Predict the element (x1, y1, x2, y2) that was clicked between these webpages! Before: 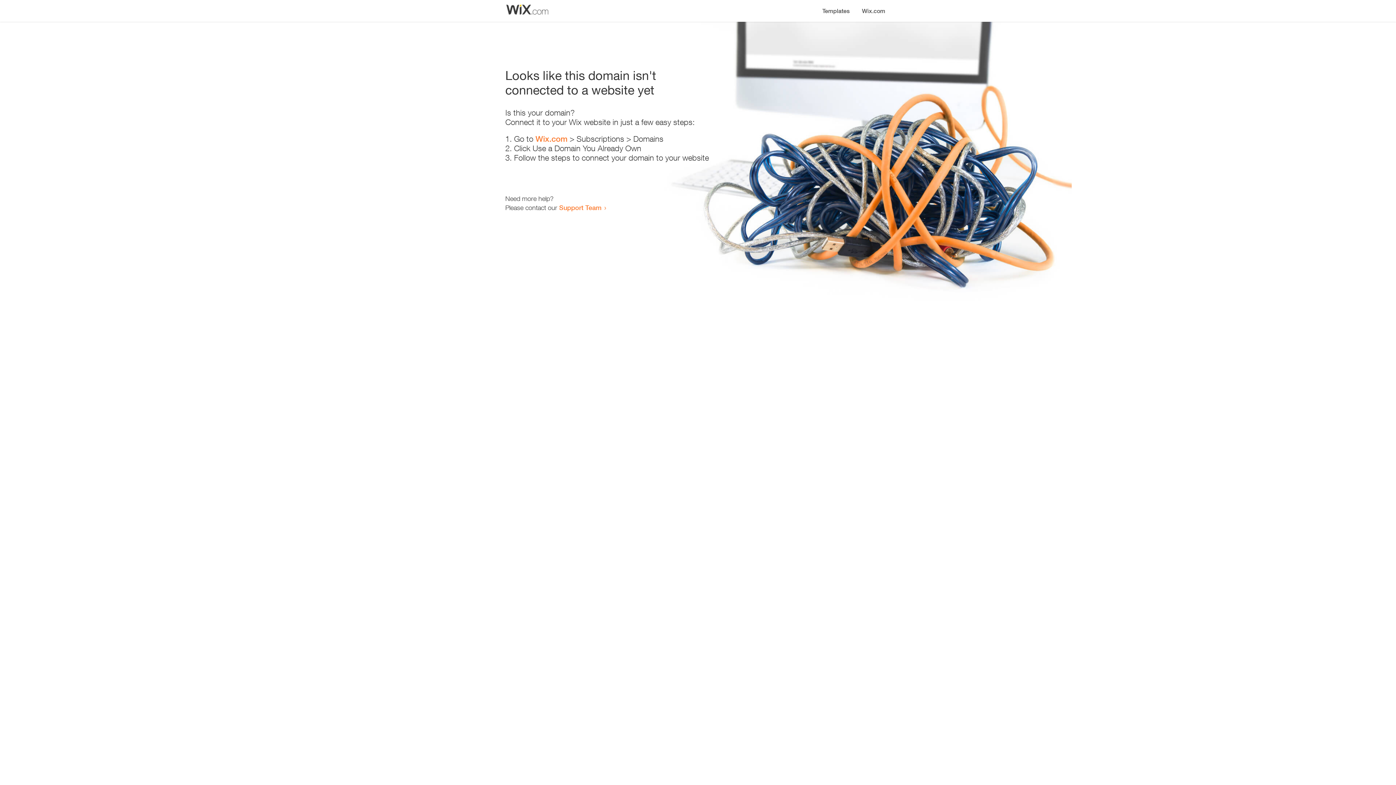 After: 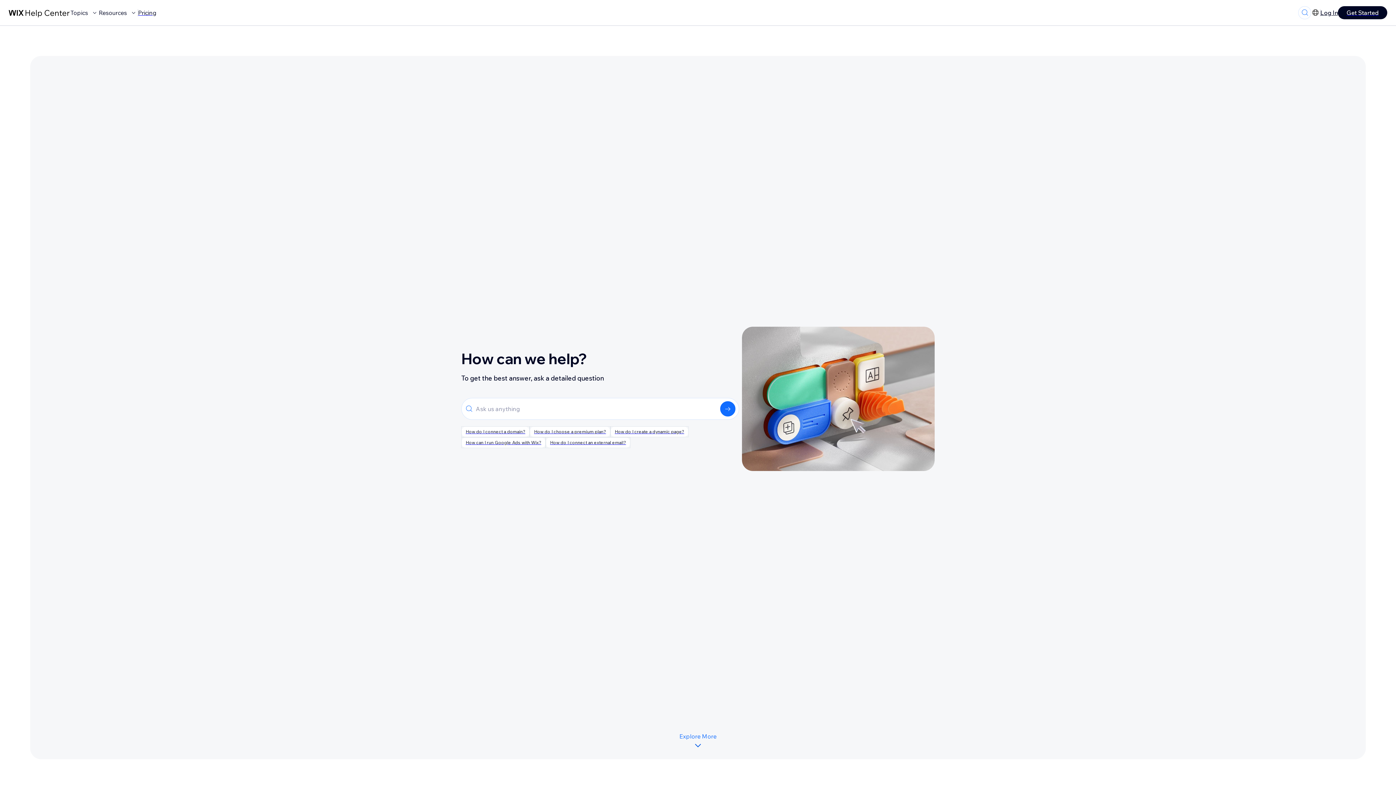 Action: label: Support Team bbox: (559, 203, 601, 211)